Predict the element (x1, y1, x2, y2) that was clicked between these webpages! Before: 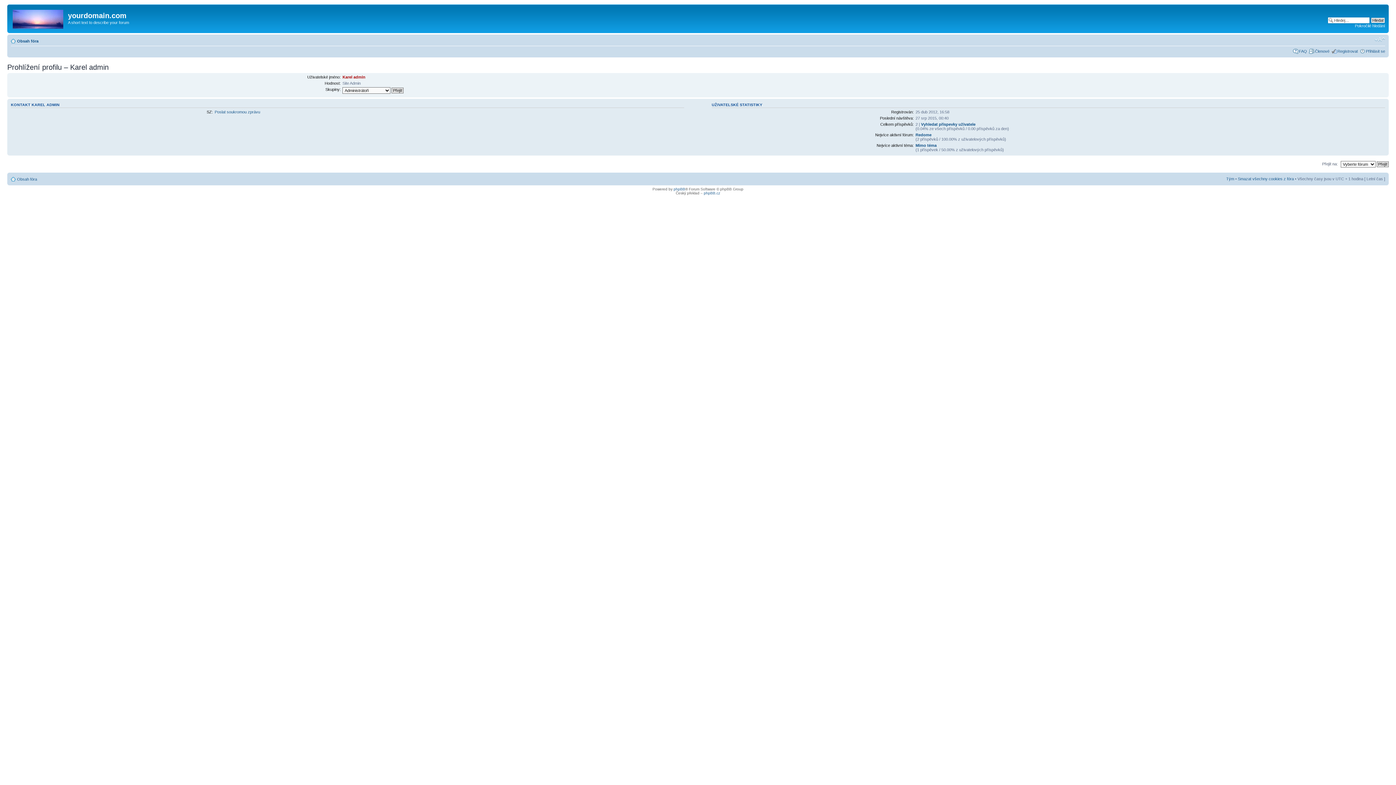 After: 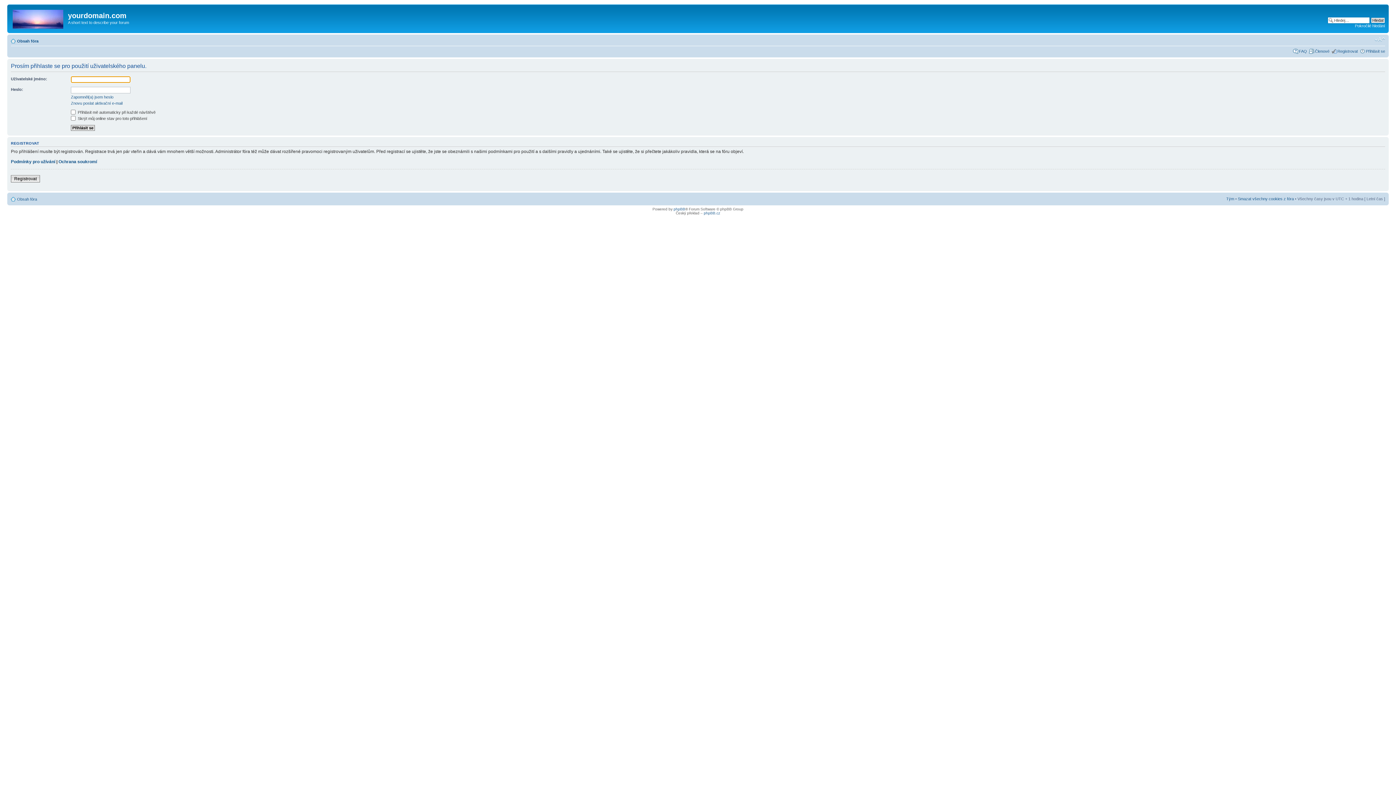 Action: label: Poslat soukromou zprávu bbox: (214, 109, 260, 114)